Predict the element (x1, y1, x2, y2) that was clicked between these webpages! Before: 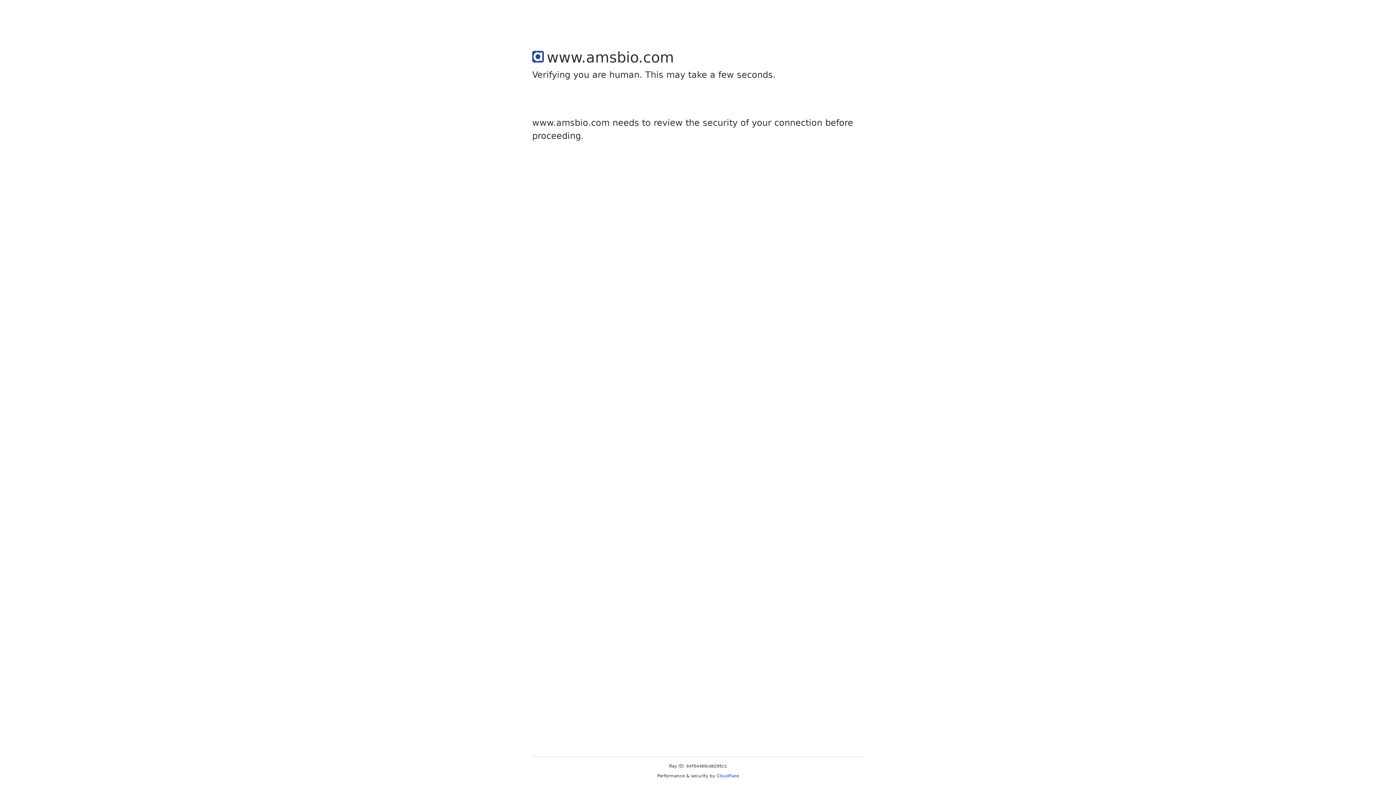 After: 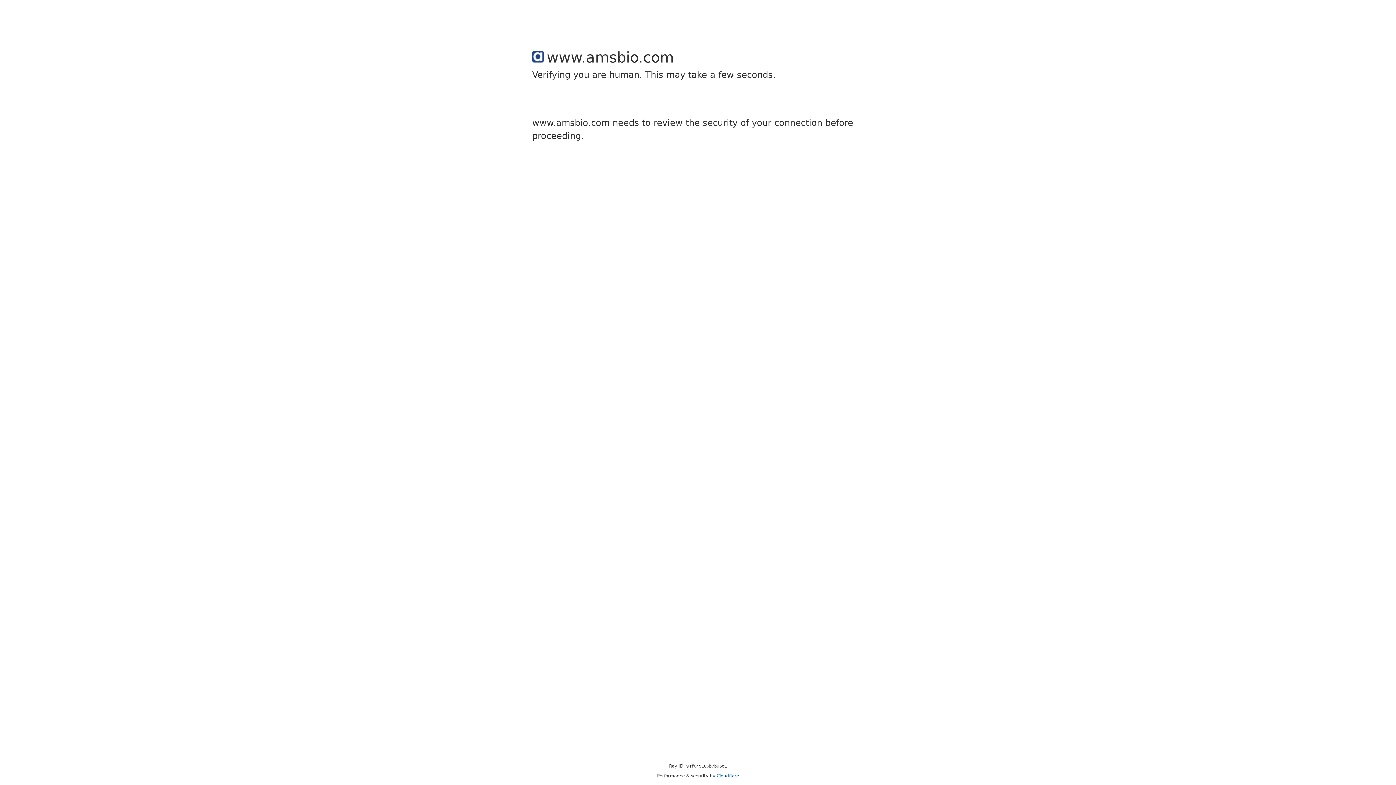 Action: label: Cloudflare bbox: (716, 773, 739, 778)